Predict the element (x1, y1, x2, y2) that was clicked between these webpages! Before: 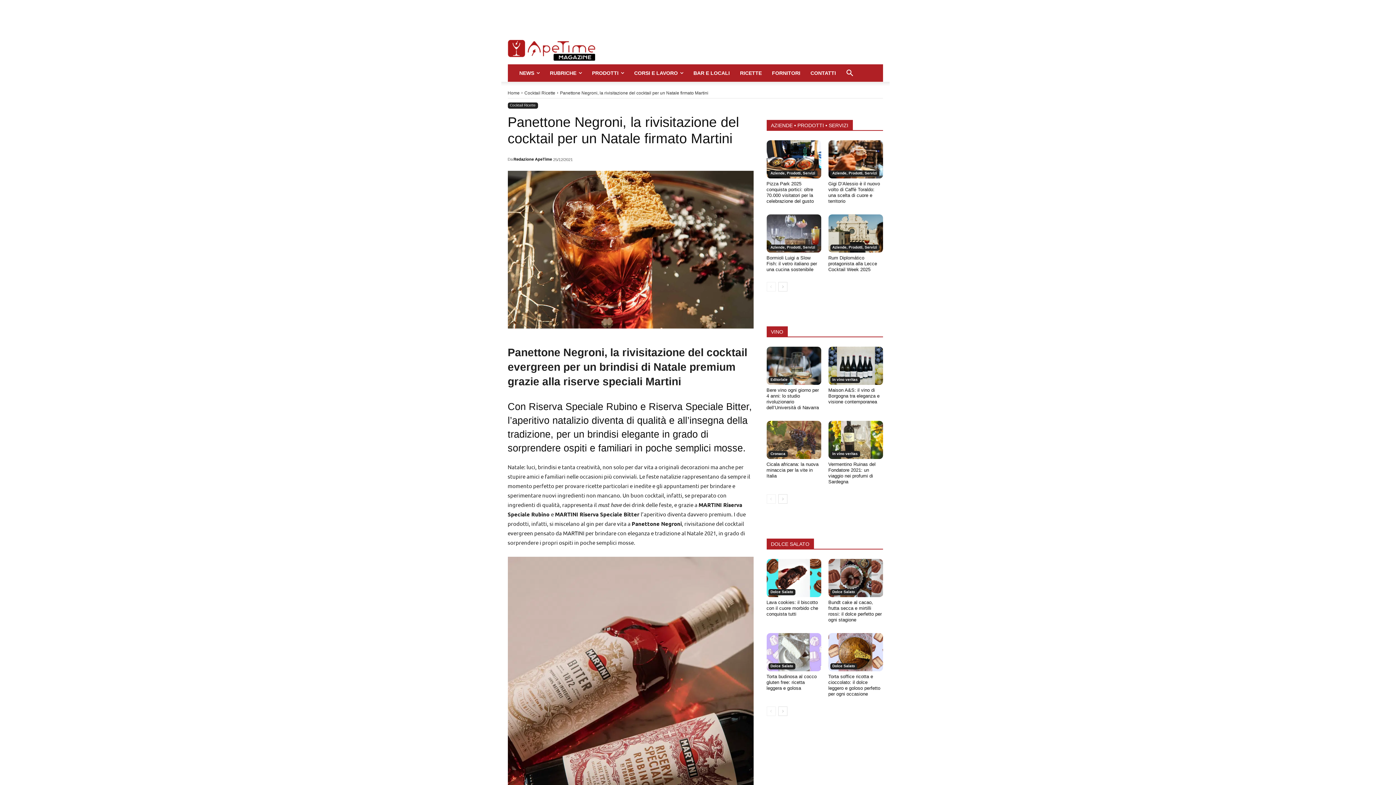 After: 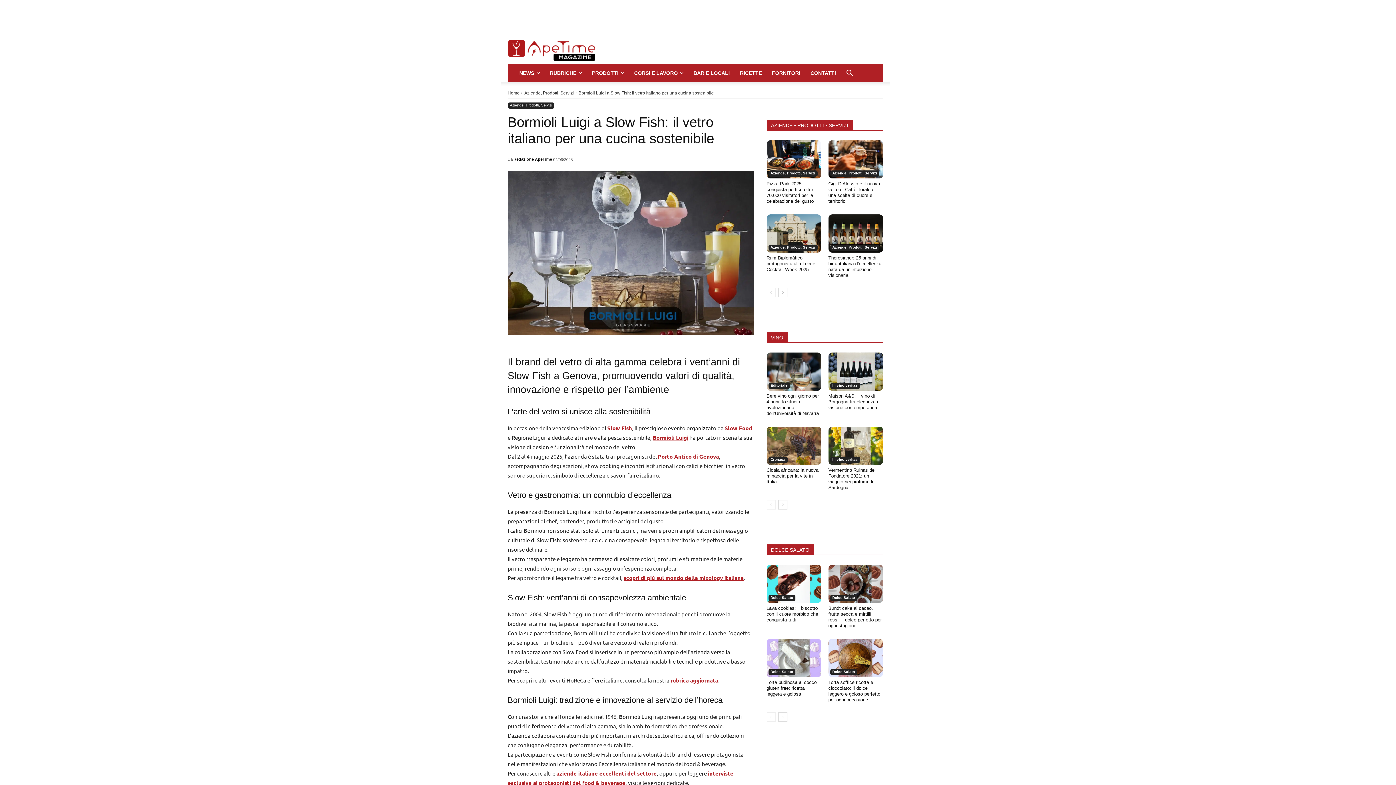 Action: bbox: (766, 214, 821, 252)